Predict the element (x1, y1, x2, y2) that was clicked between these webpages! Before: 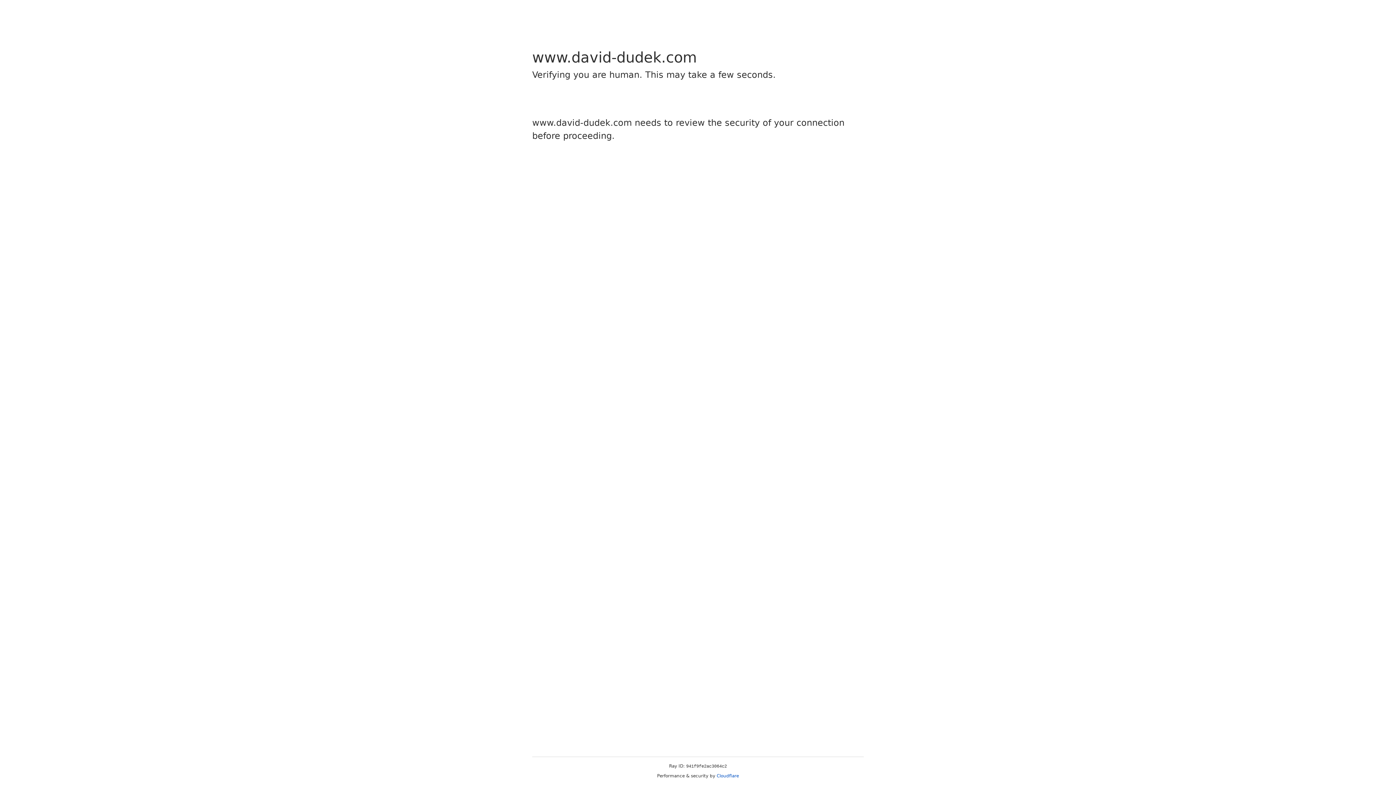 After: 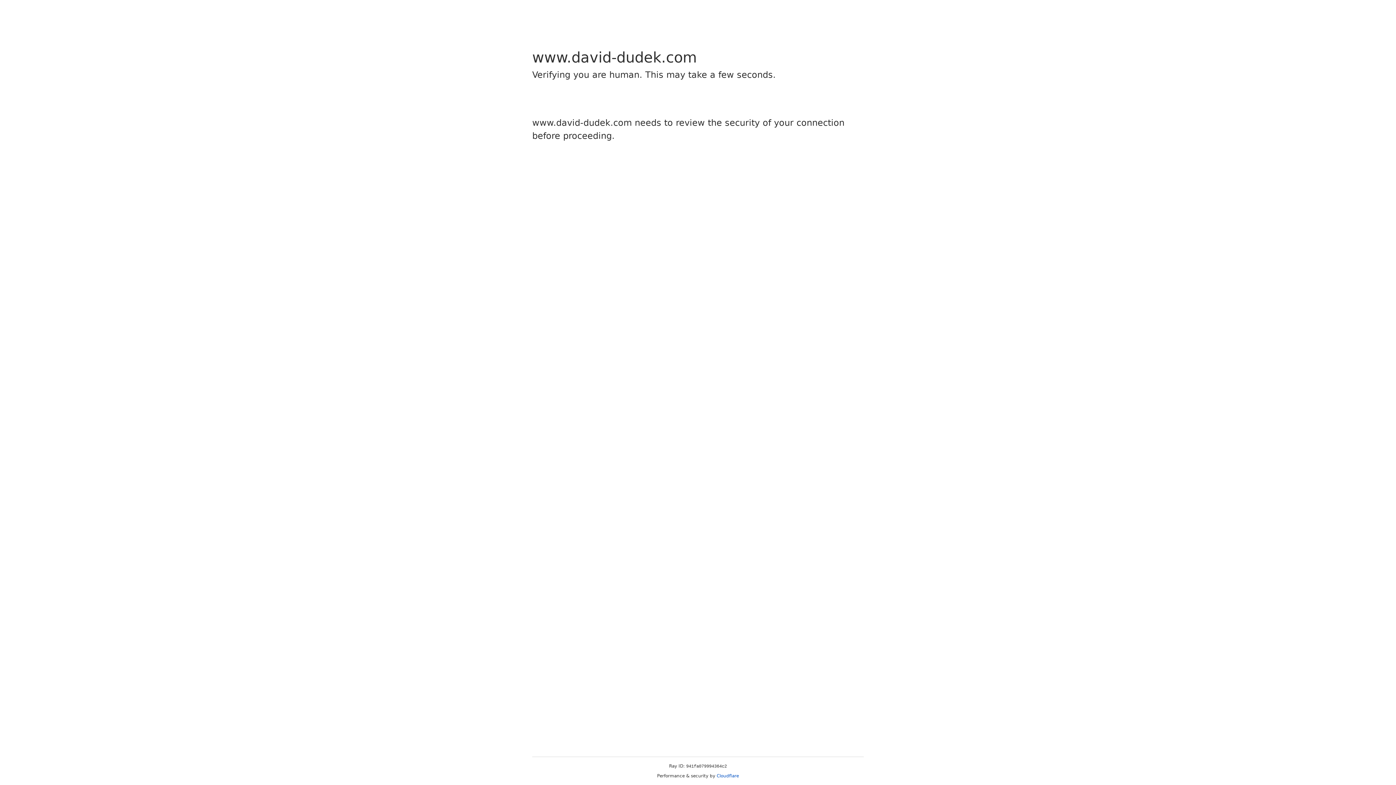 Action: label: Cloudflare bbox: (716, 773, 739, 778)